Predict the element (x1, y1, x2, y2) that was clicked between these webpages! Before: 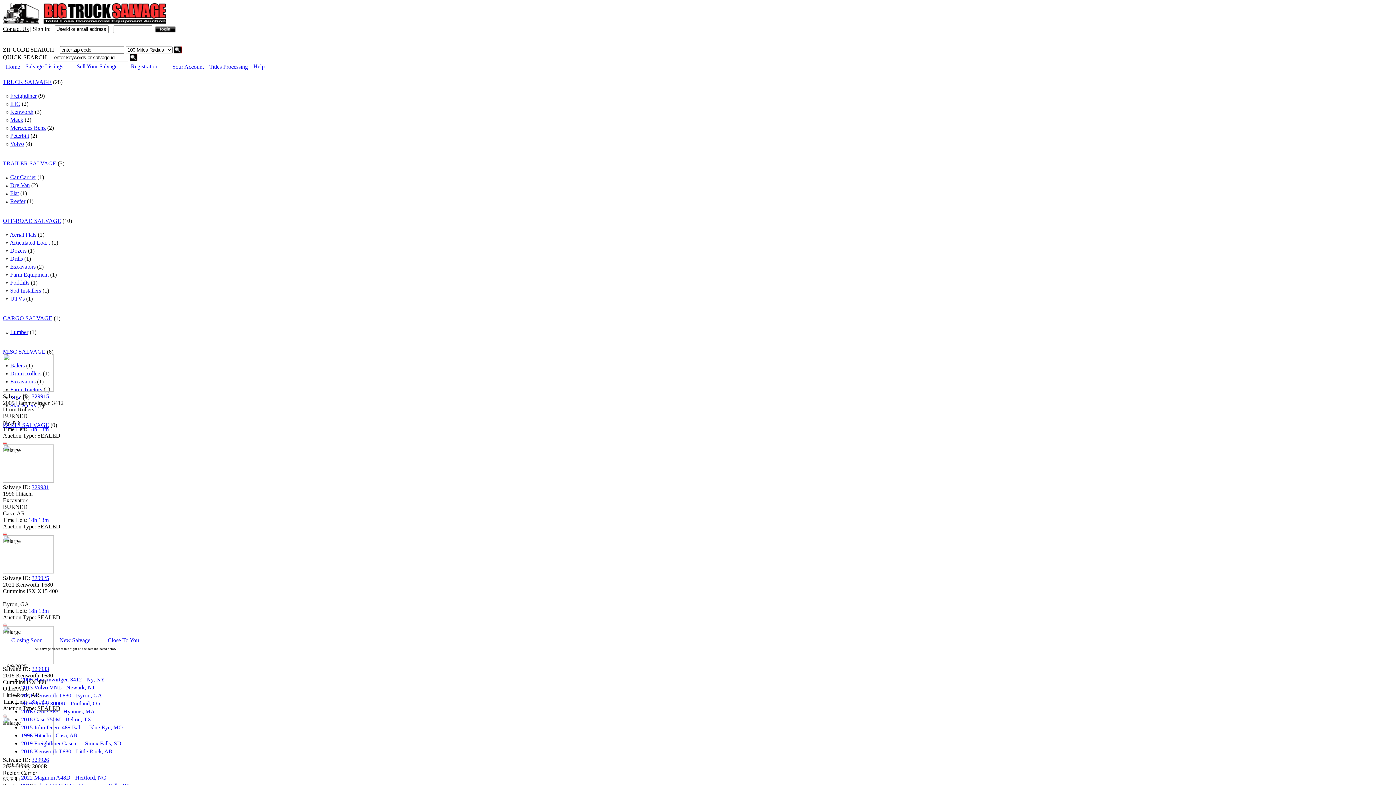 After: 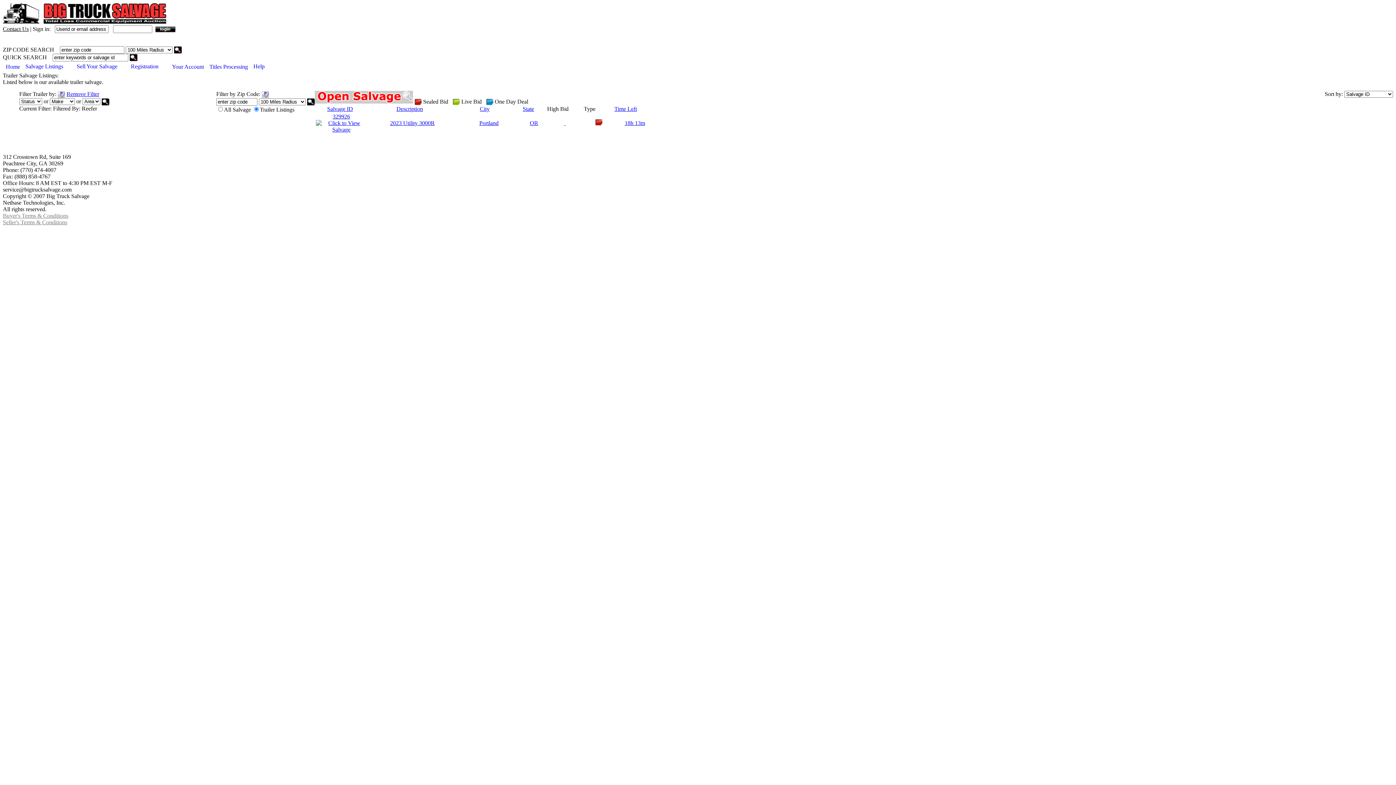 Action: label: Reefer bbox: (10, 198, 25, 204)